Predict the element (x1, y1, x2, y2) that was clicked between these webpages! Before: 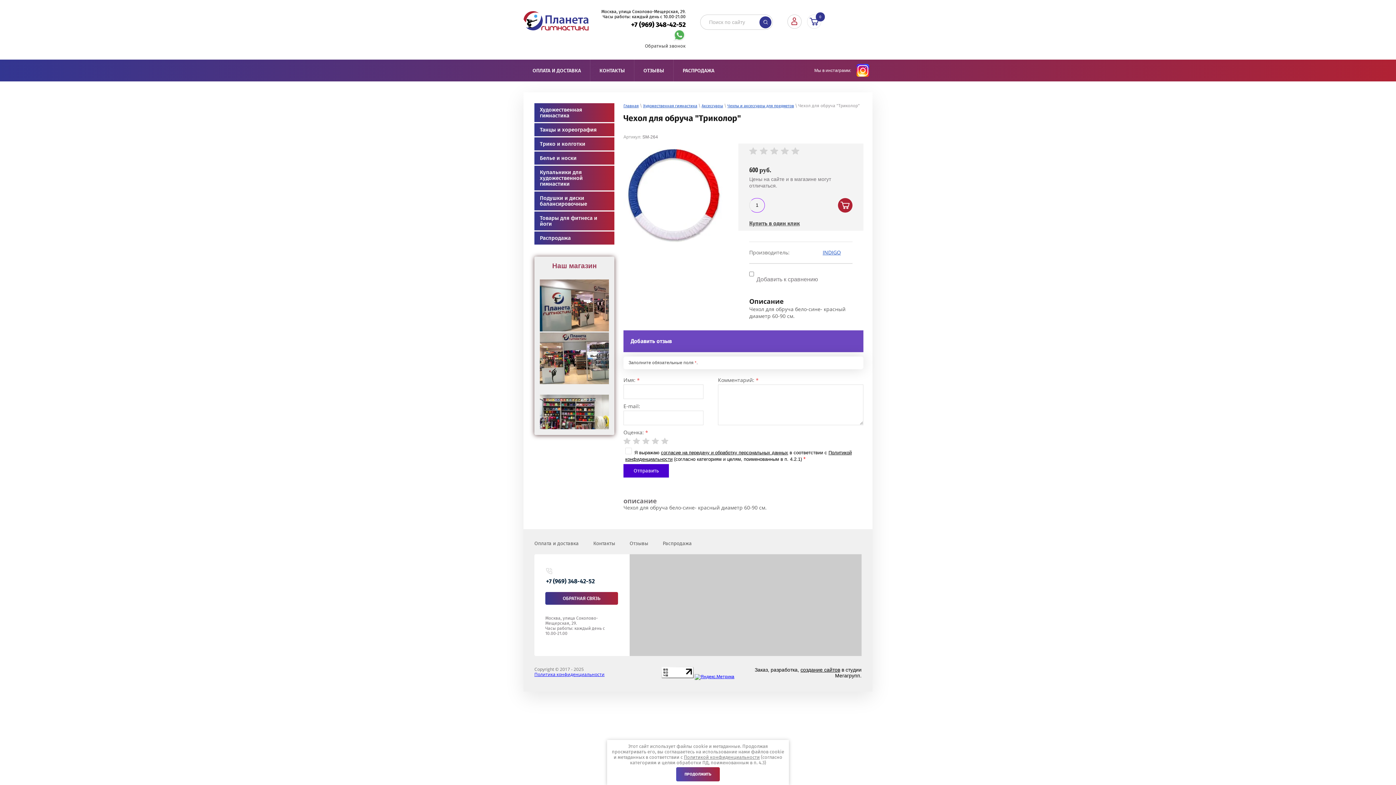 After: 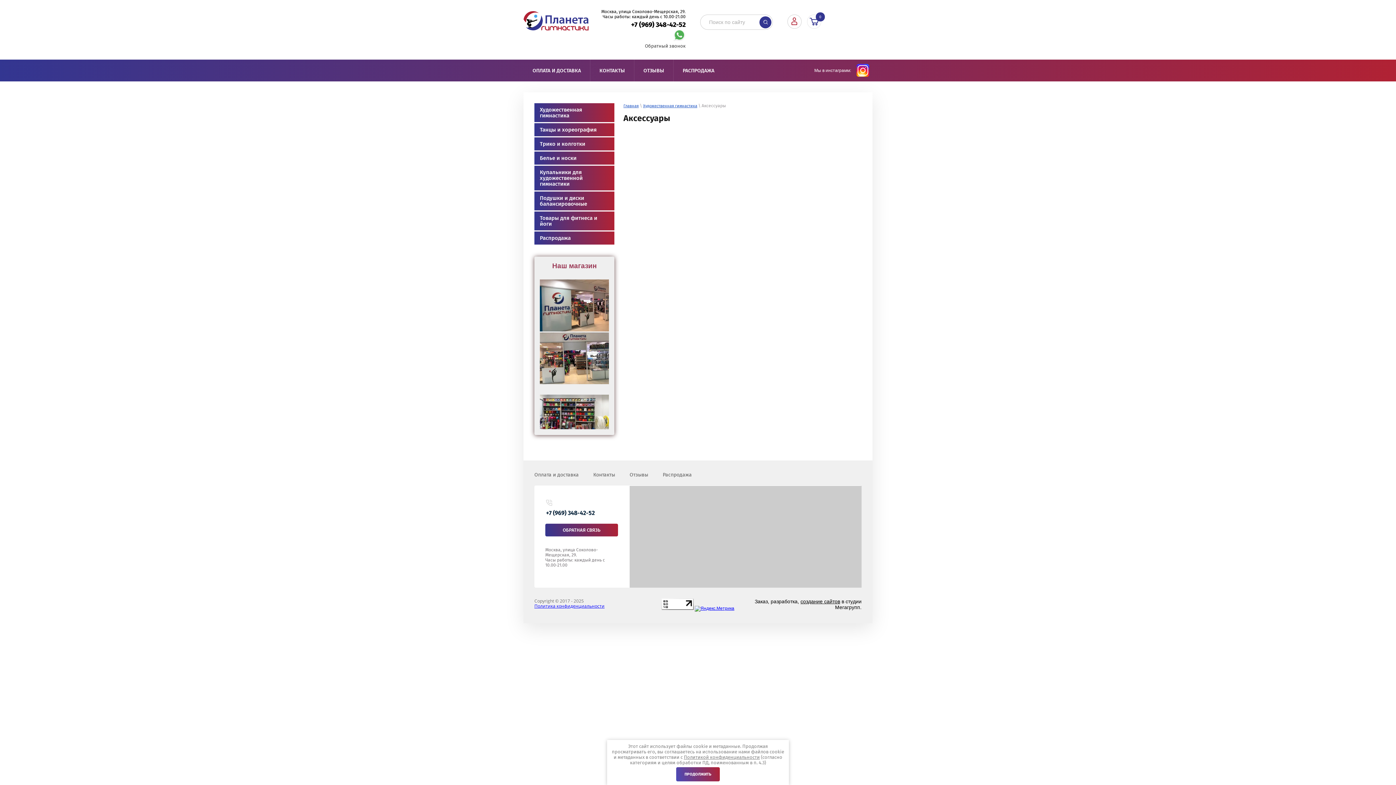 Action: label: Аксессуары bbox: (701, 103, 723, 108)